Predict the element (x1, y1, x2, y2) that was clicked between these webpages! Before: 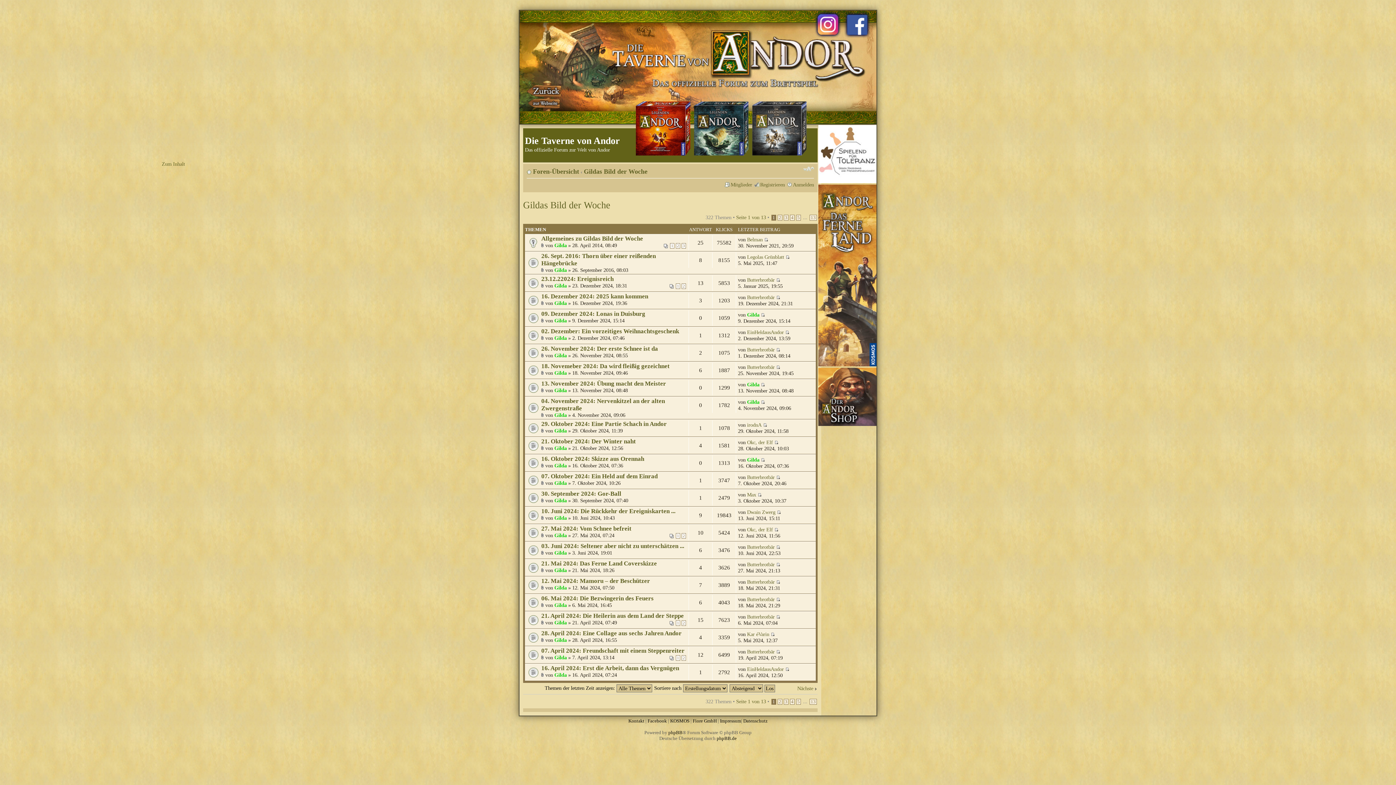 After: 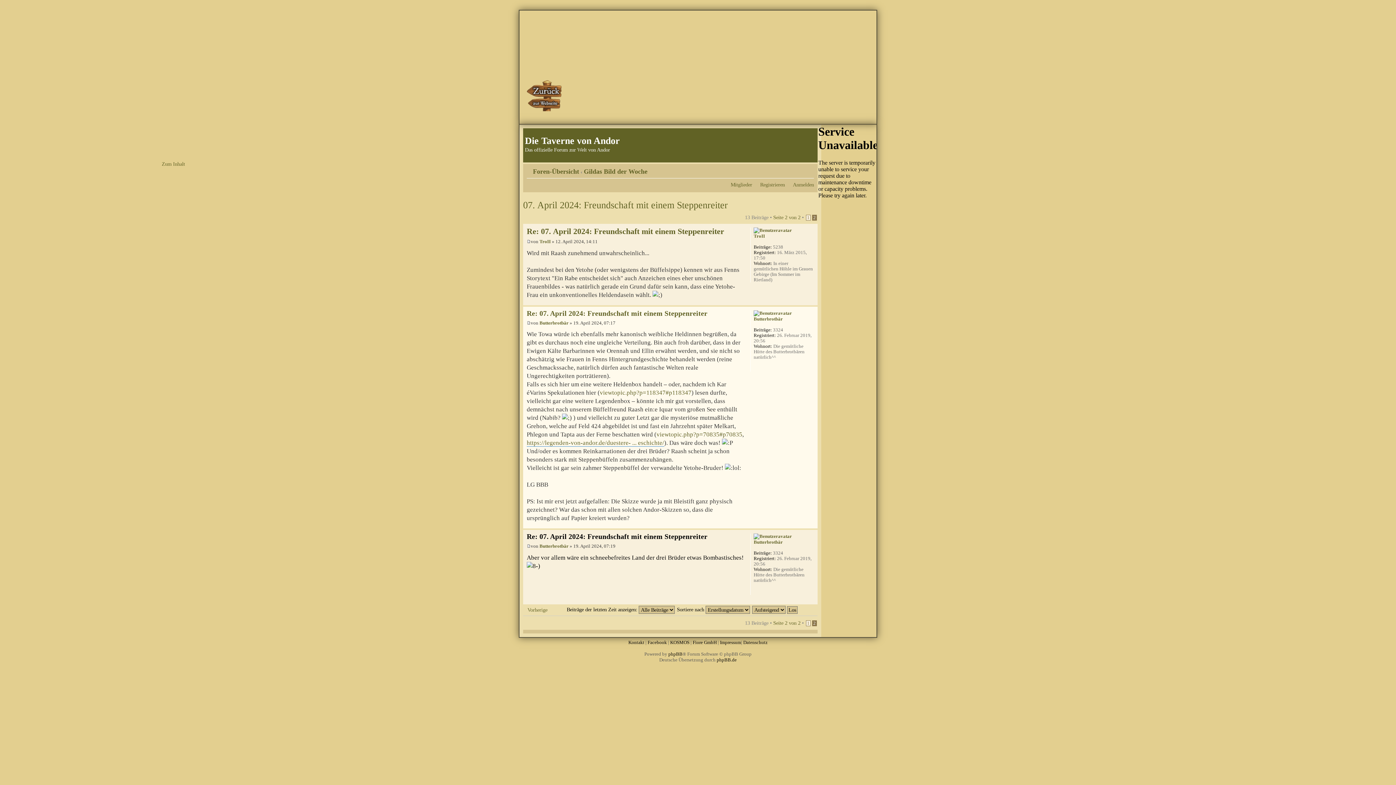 Action: bbox: (776, 649, 780, 655)